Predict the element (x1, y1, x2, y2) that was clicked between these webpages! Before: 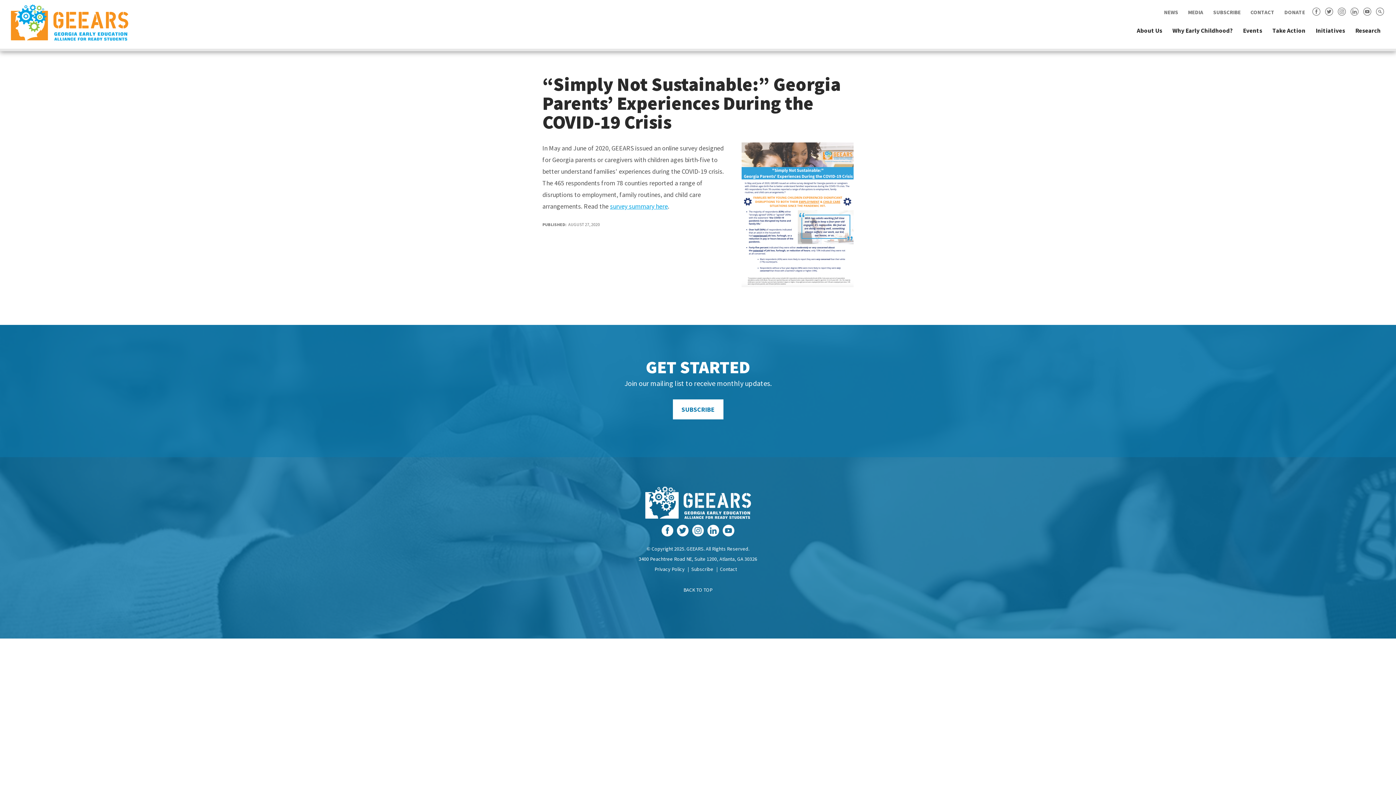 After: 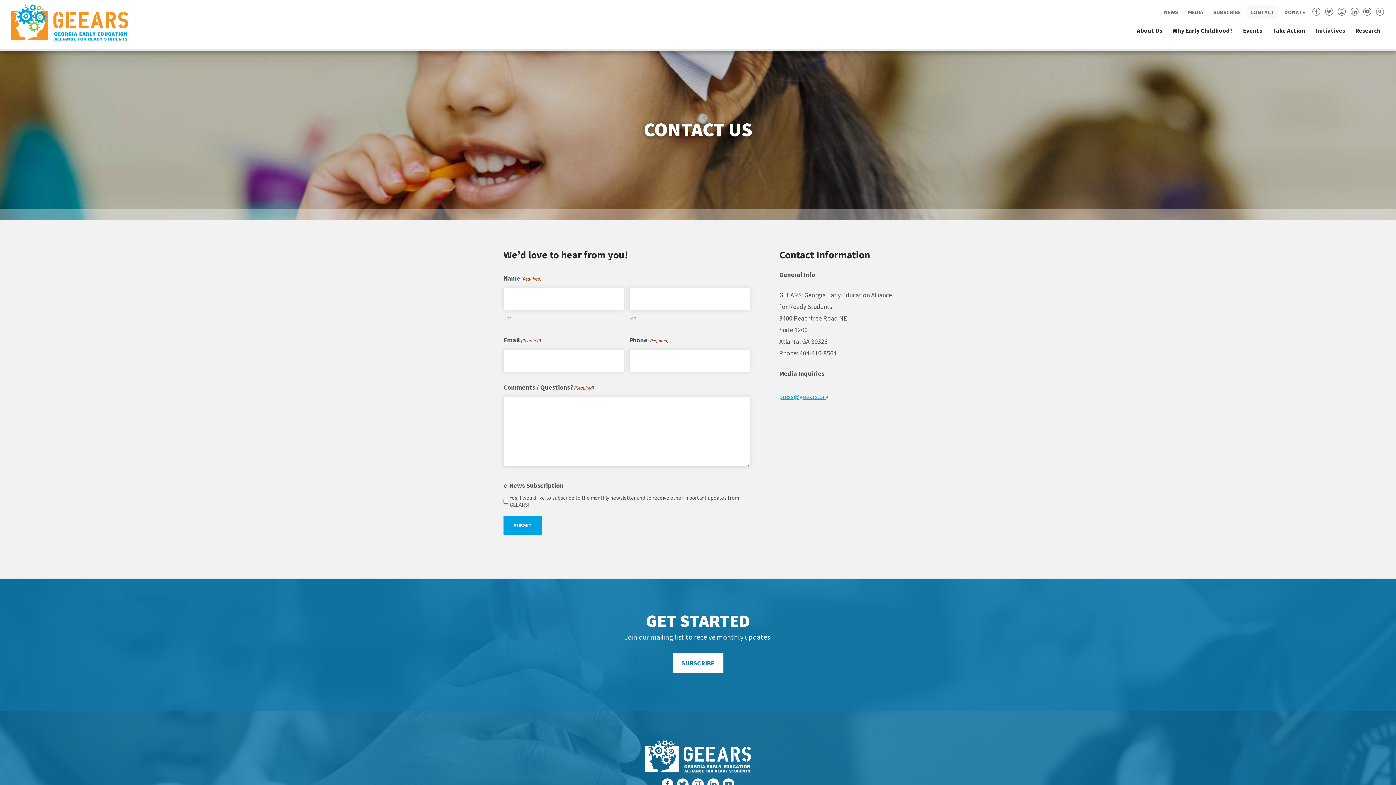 Action: label: Contact bbox: (720, 566, 737, 572)